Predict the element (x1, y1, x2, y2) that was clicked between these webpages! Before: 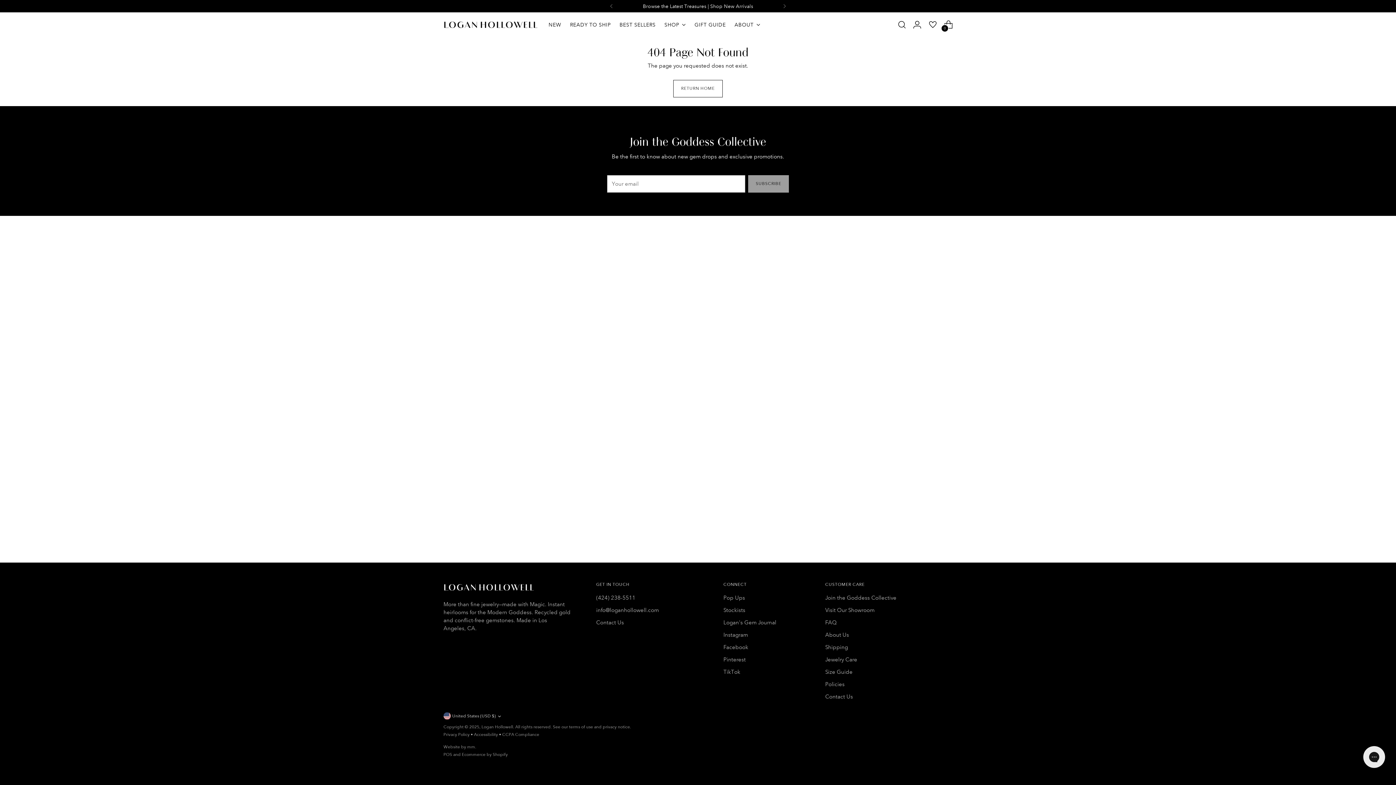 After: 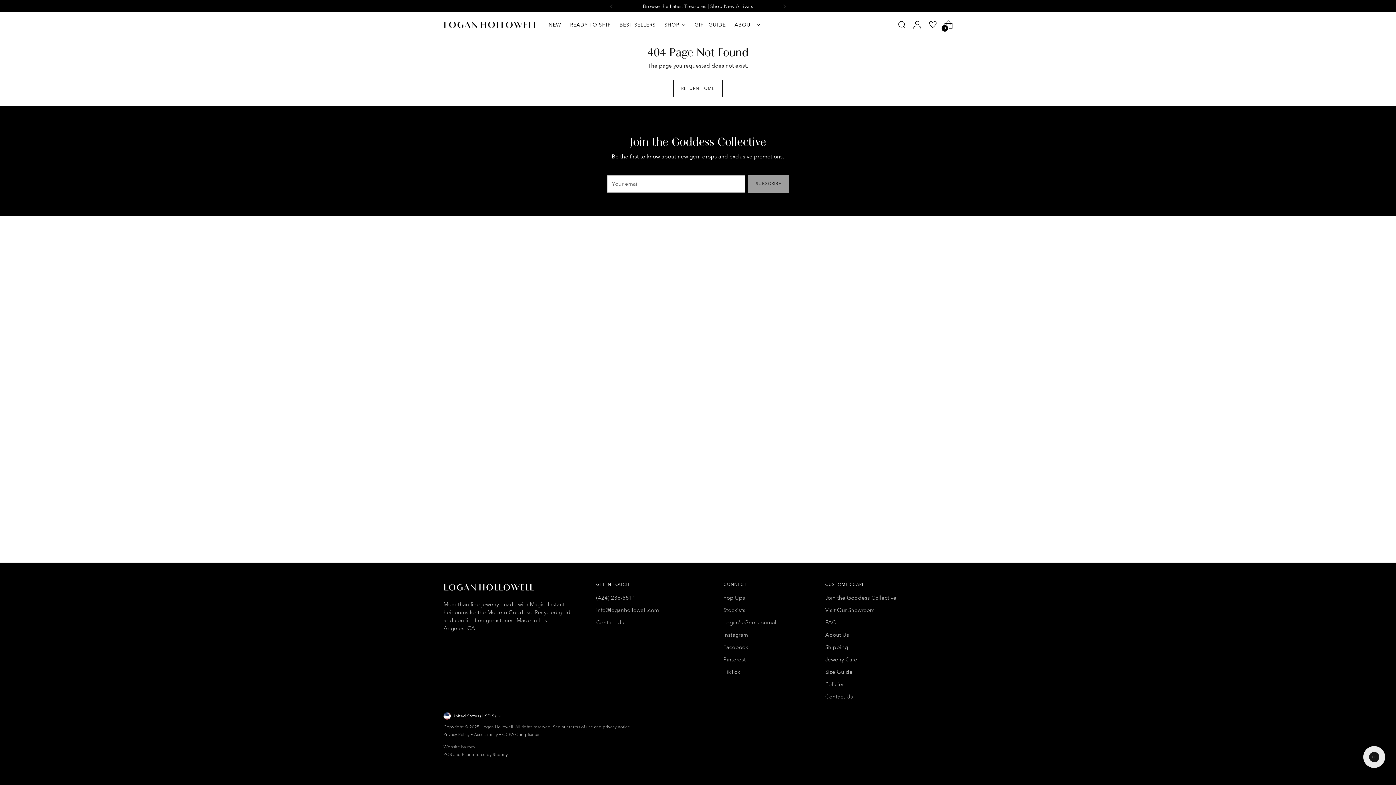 Action: bbox: (925, 14, 941, 34)